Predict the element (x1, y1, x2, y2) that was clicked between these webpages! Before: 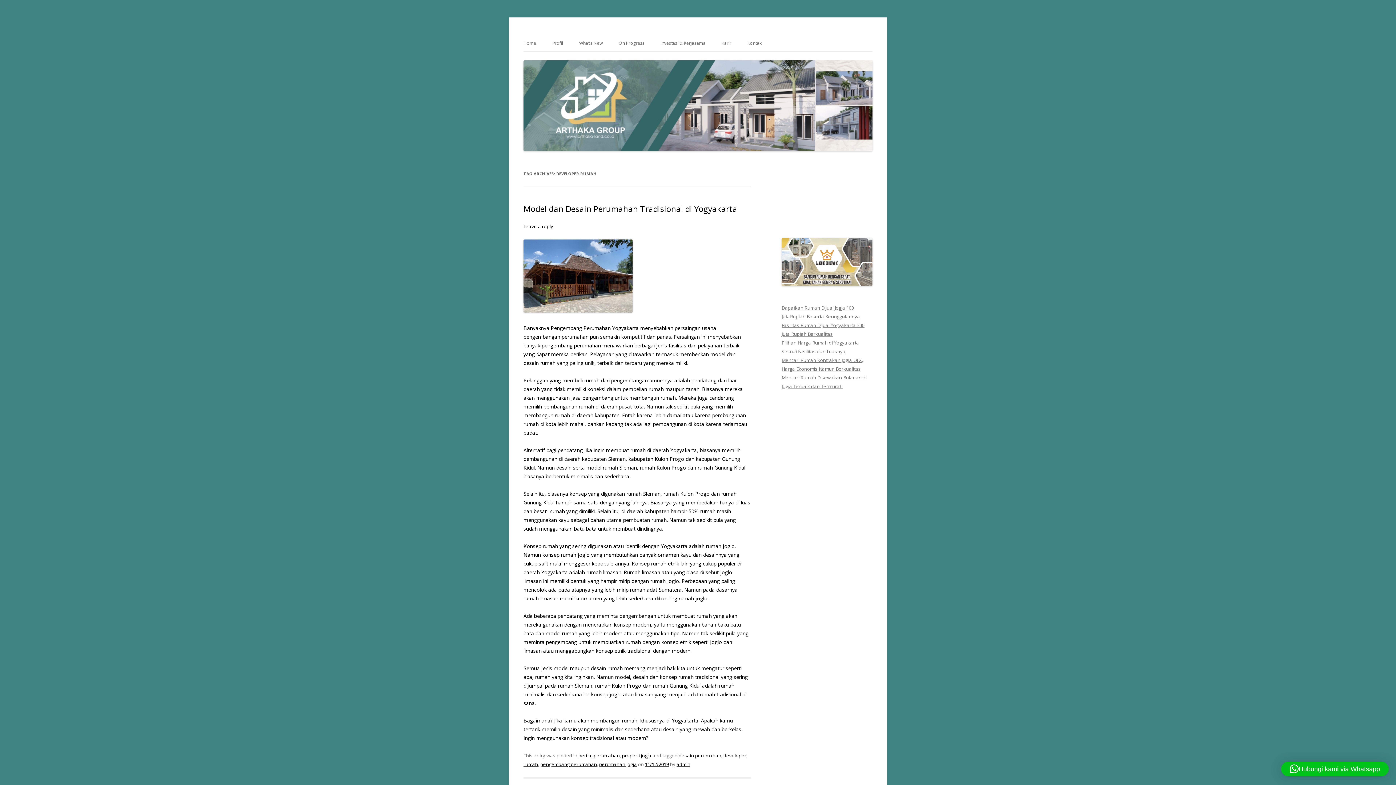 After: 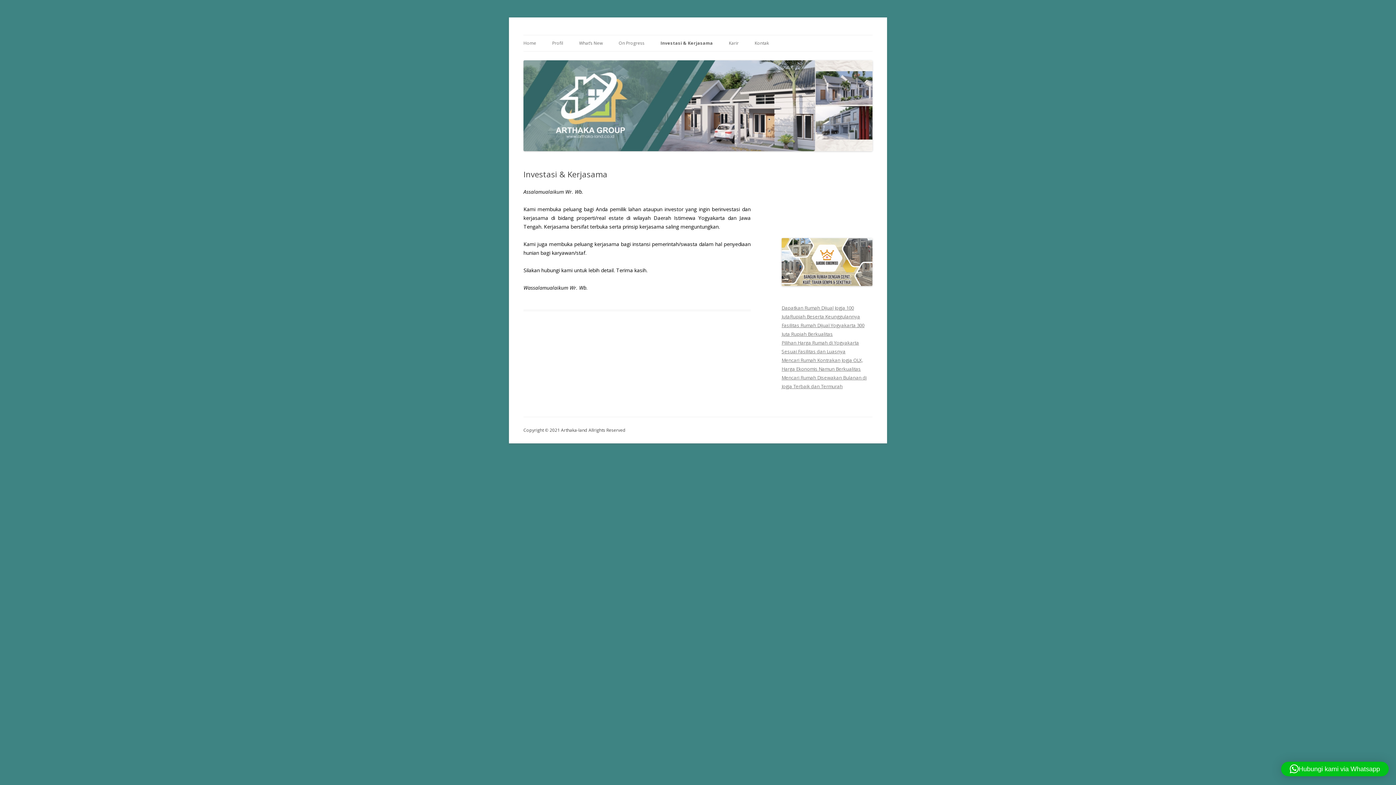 Action: bbox: (660, 35, 705, 51) label: Investasi & Kerjasama